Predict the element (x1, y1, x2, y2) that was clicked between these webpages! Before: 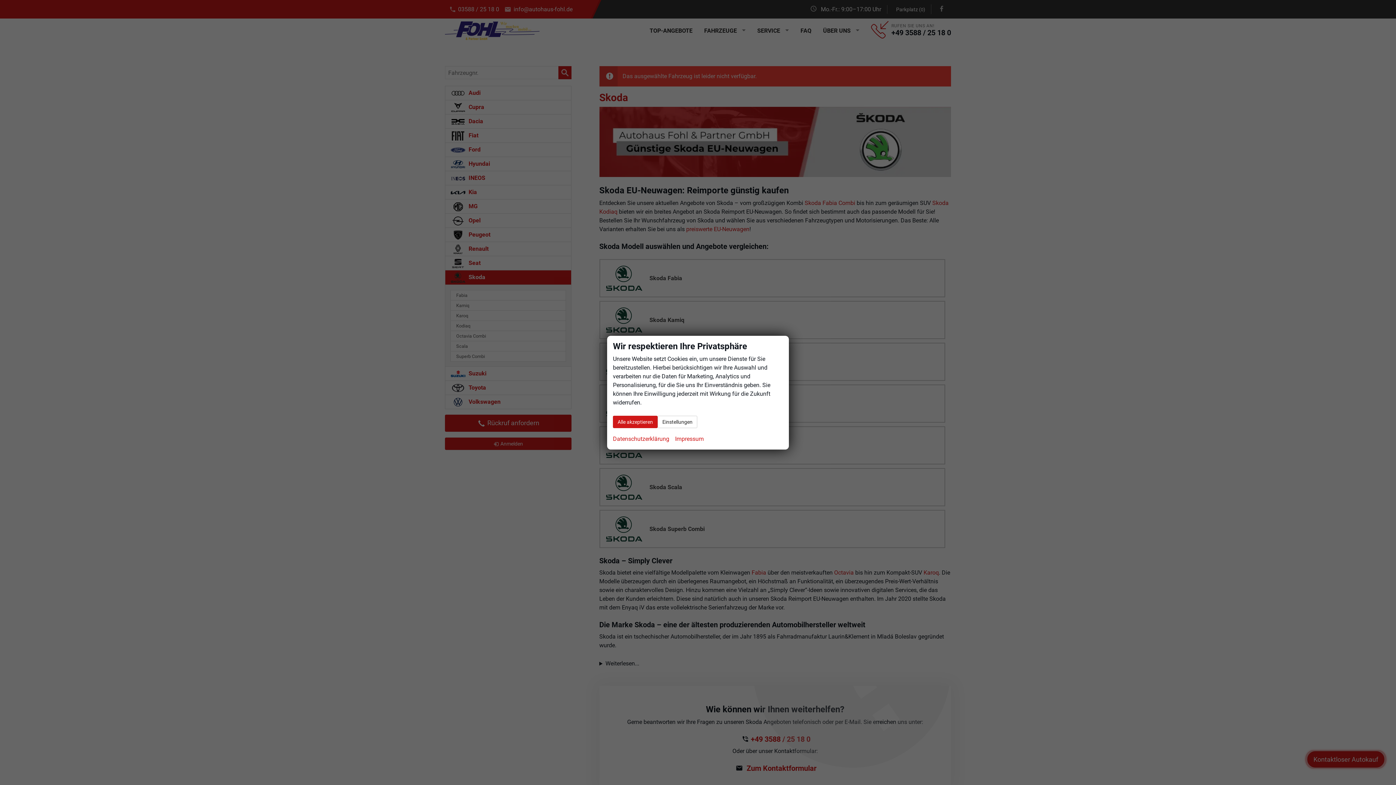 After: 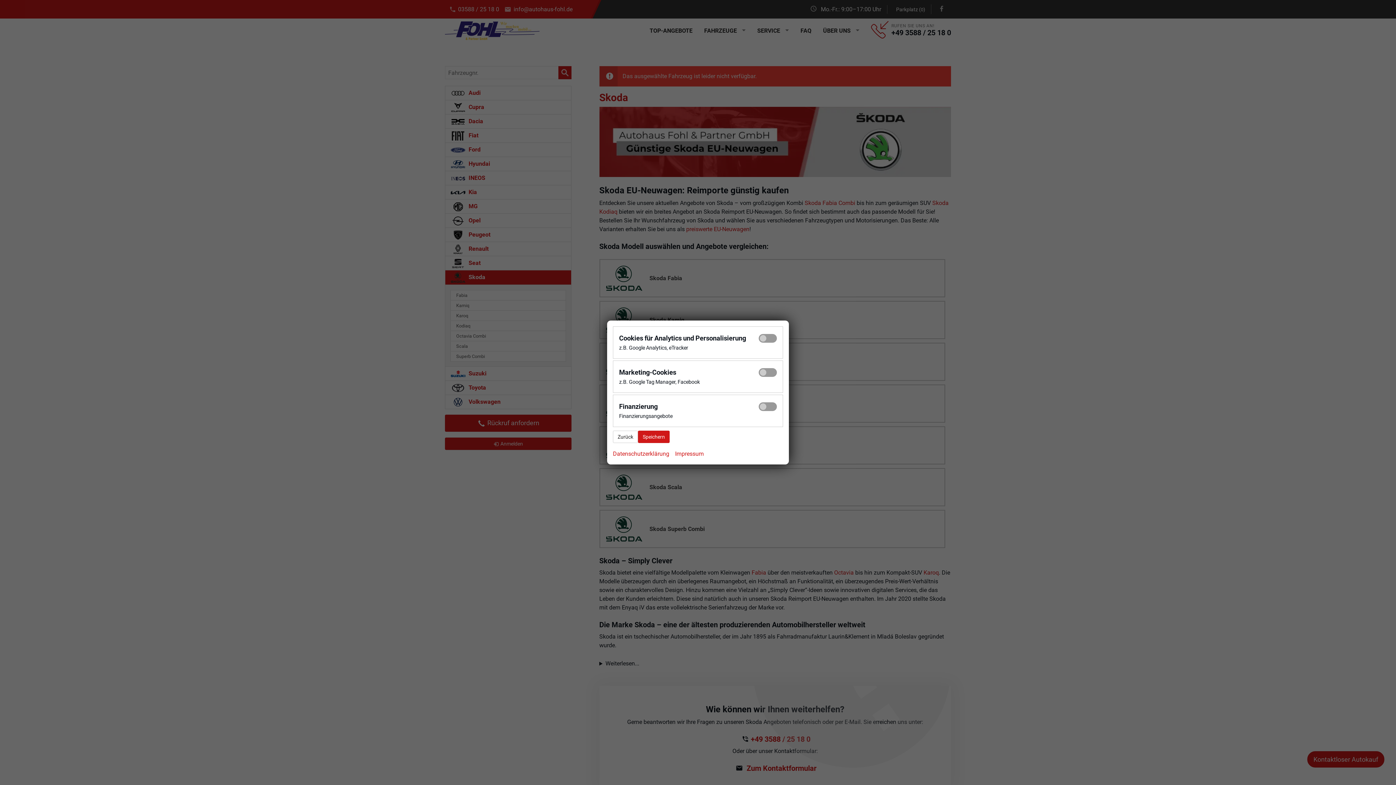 Action: label: Einstellungen bbox: (657, 415, 697, 428)